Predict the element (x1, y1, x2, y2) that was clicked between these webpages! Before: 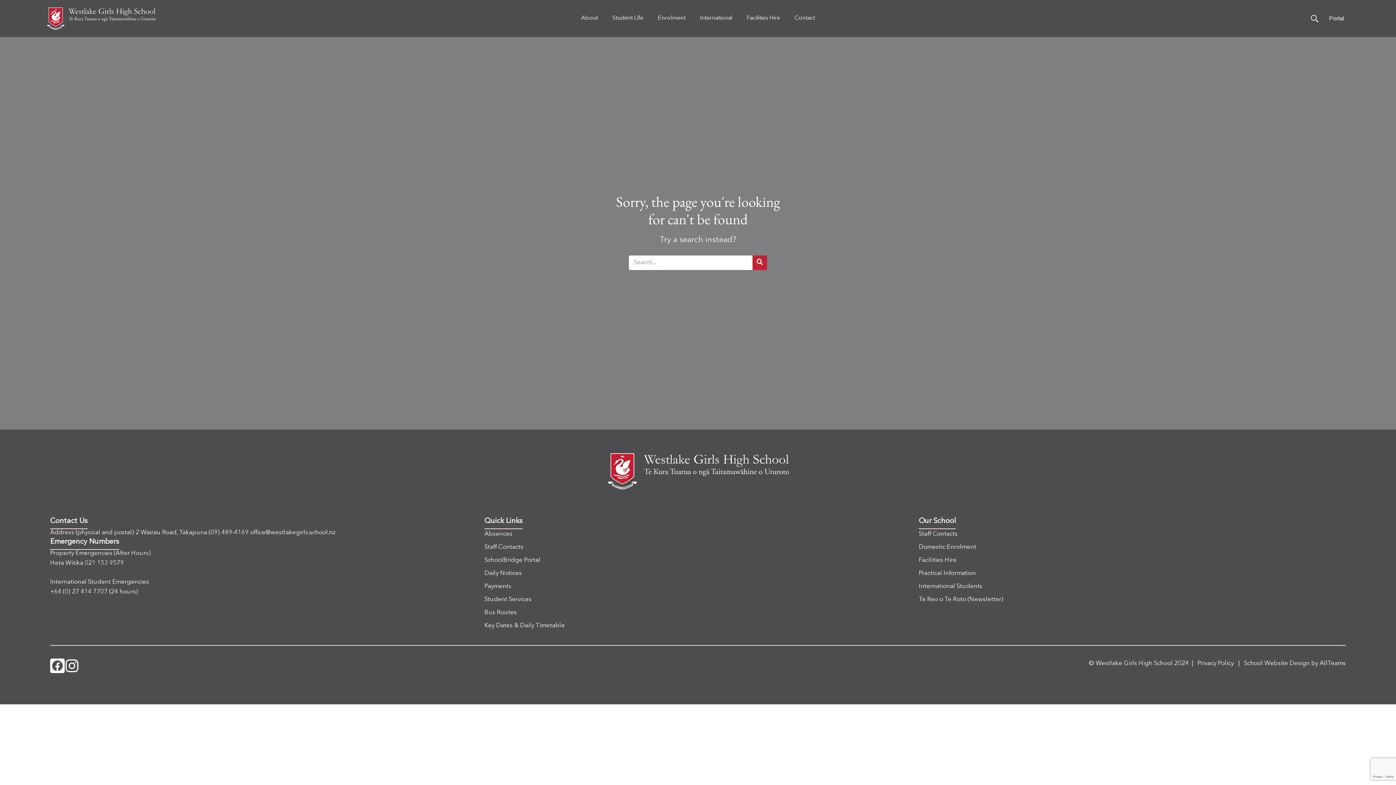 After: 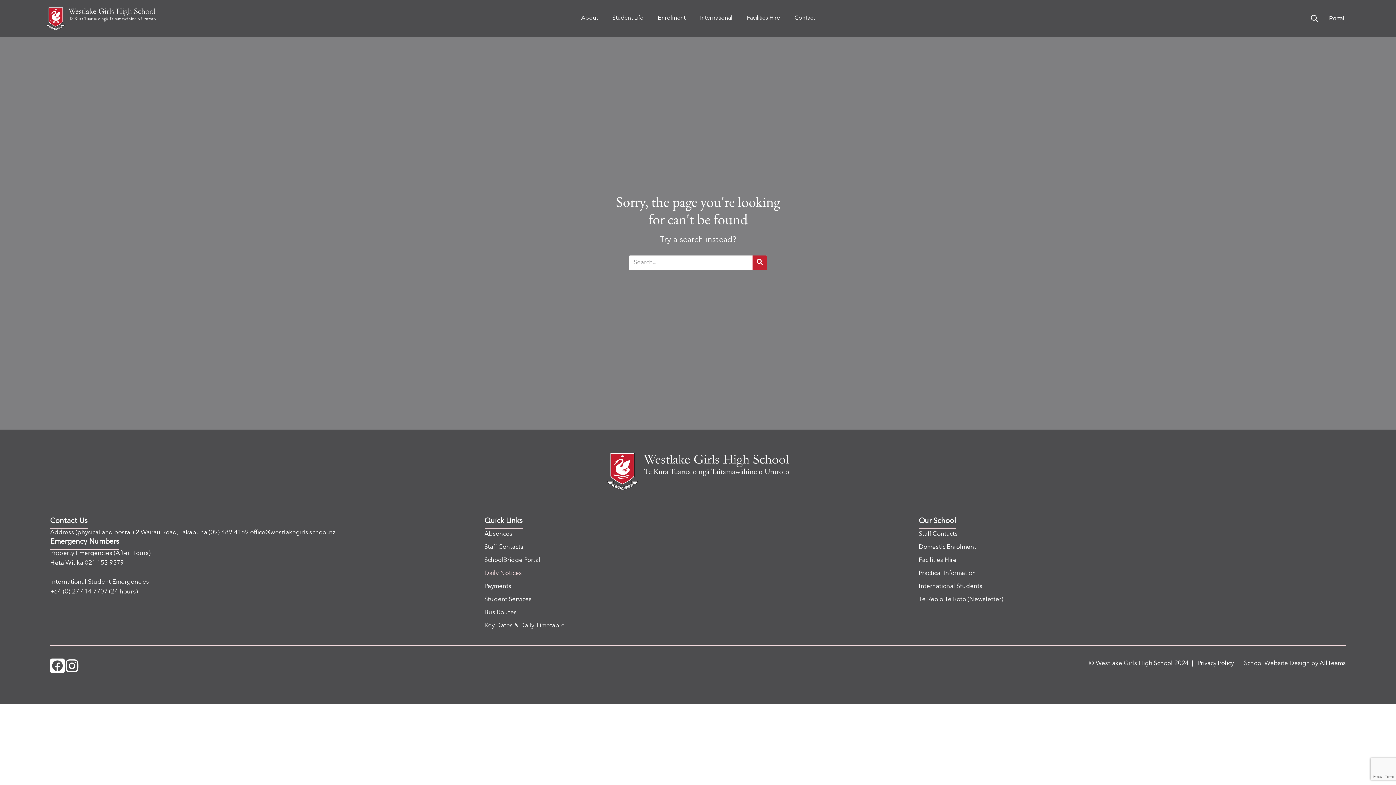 Action: label: Daily Notices bbox: (484, 567, 911, 580)